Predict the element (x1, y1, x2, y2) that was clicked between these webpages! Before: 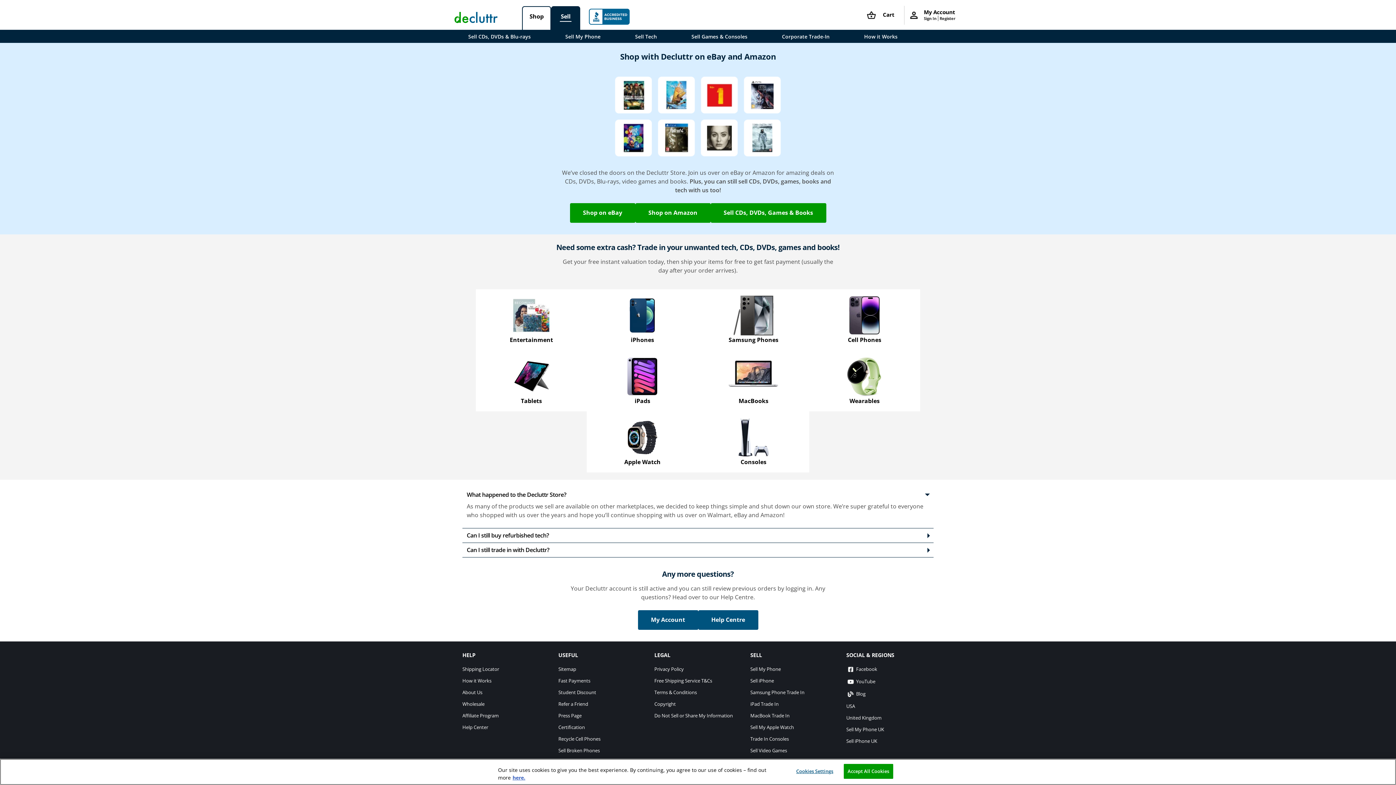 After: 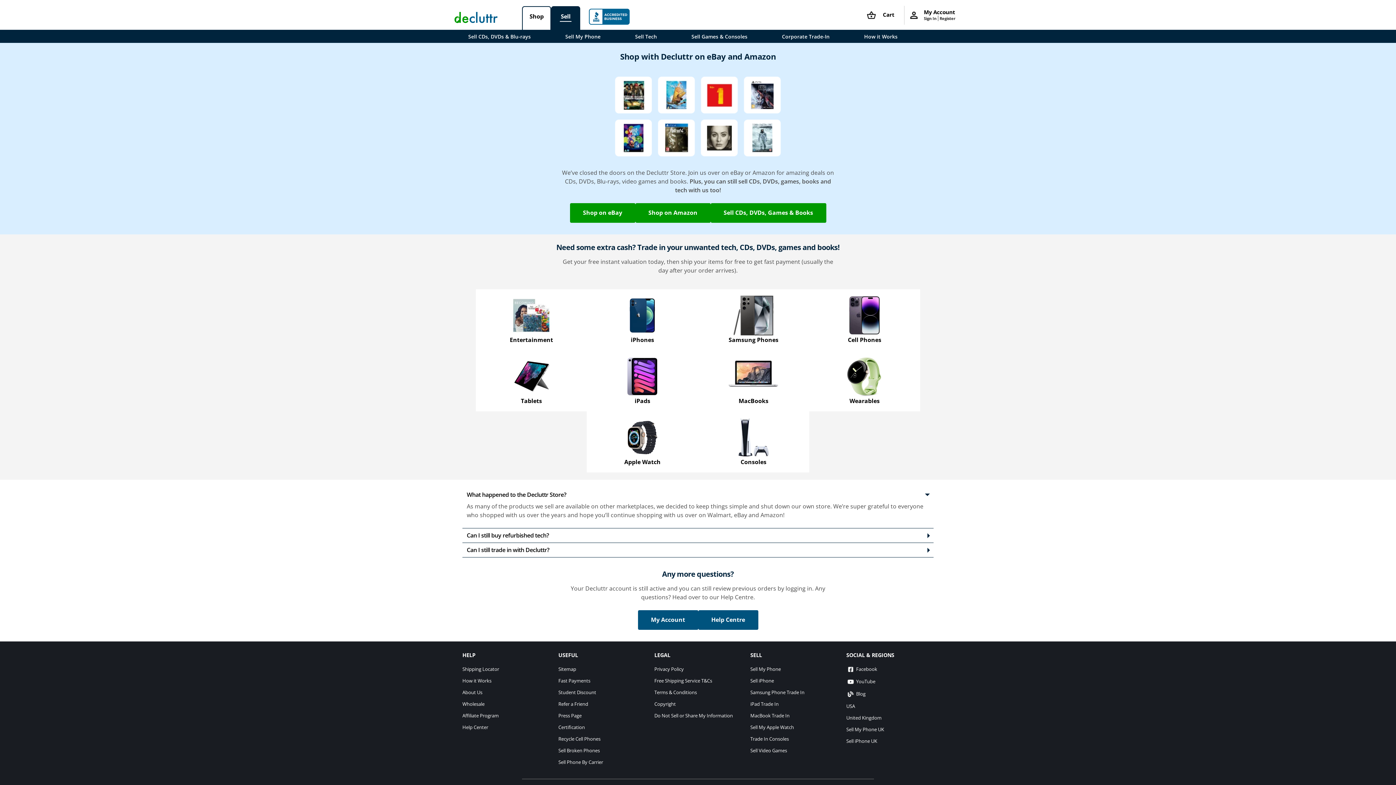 Action: label: Accept All Cookies bbox: (843, 764, 893, 779)